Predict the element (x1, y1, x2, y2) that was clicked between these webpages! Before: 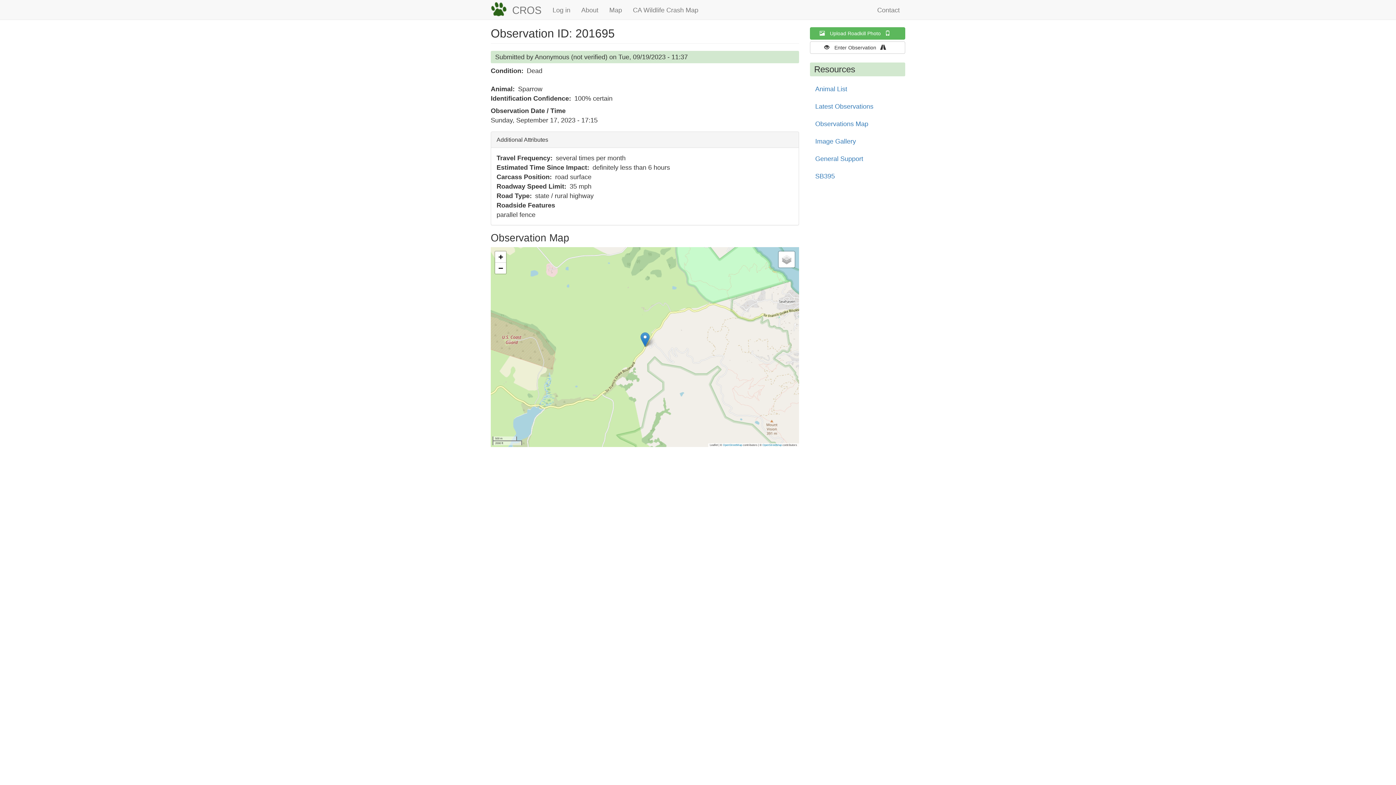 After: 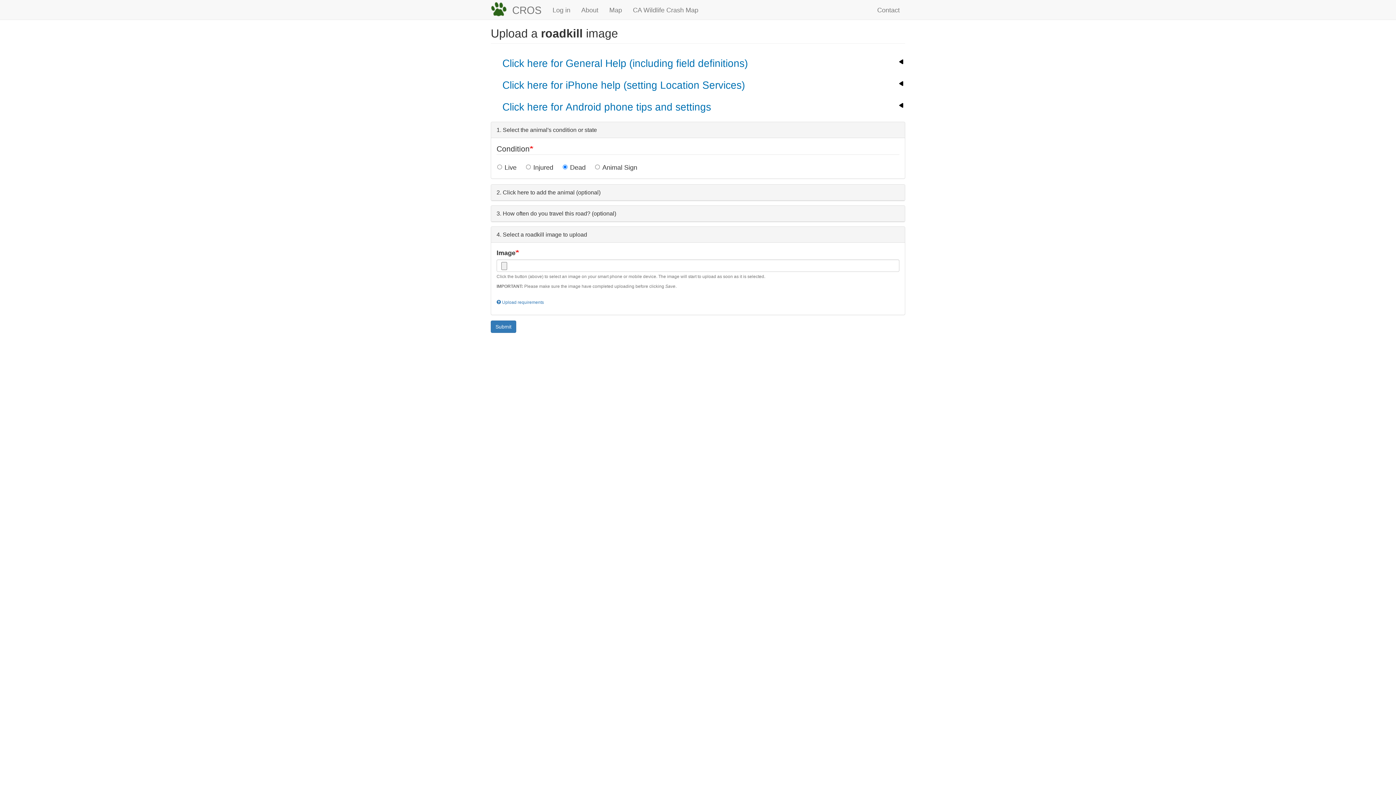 Action: label:  Upload Roadkill Photo     bbox: (810, 27, 905, 39)